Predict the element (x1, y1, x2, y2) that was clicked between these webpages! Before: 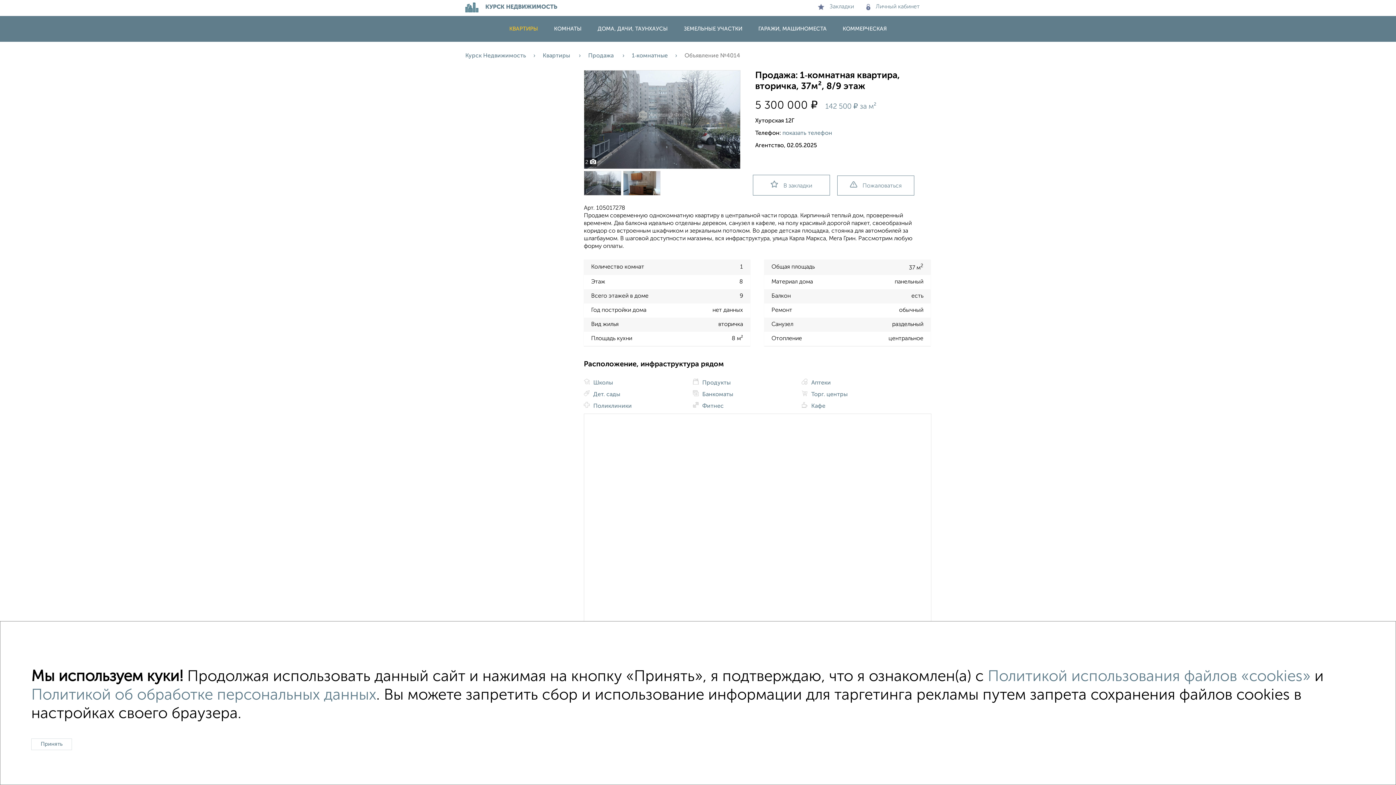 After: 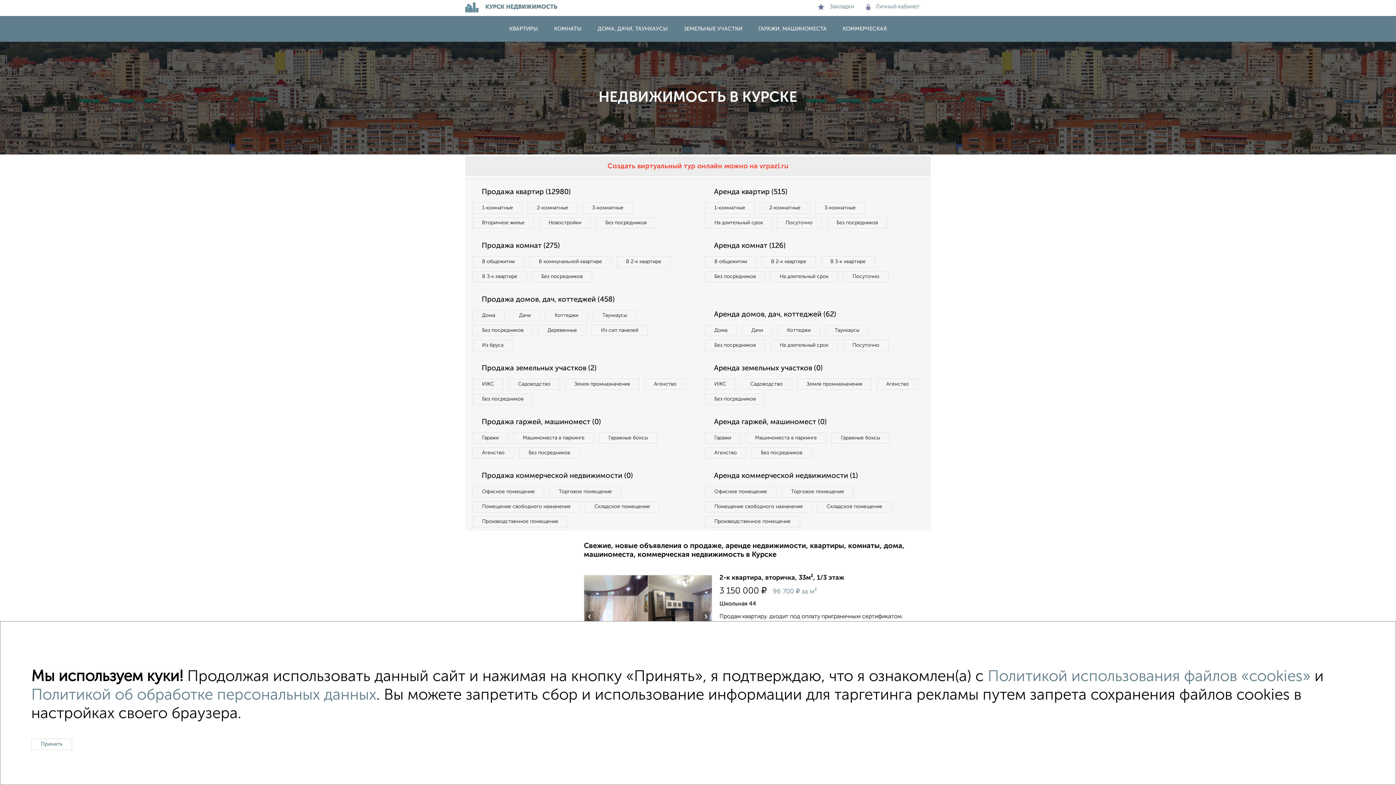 Action: bbox: (465, 53, 542, 58) label: Курск Недвижимость